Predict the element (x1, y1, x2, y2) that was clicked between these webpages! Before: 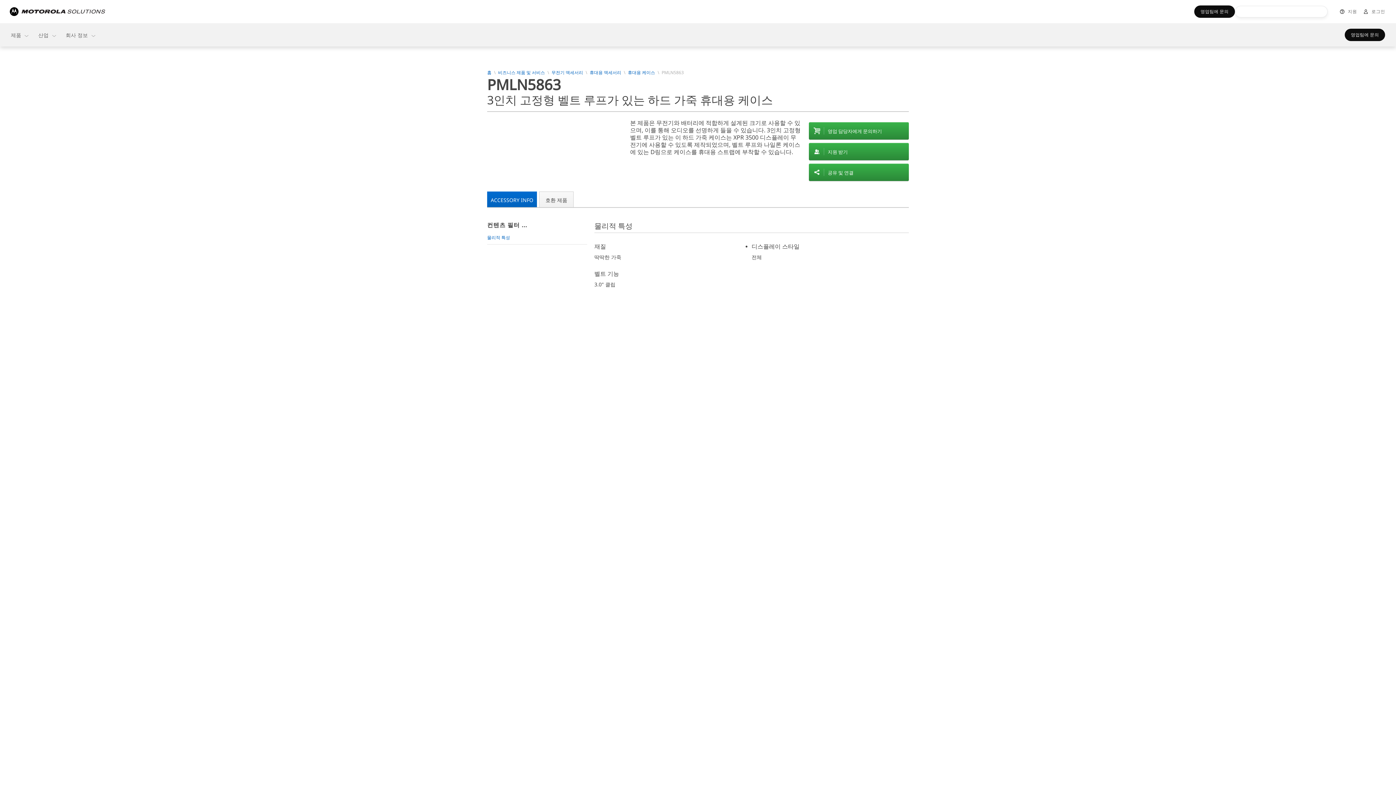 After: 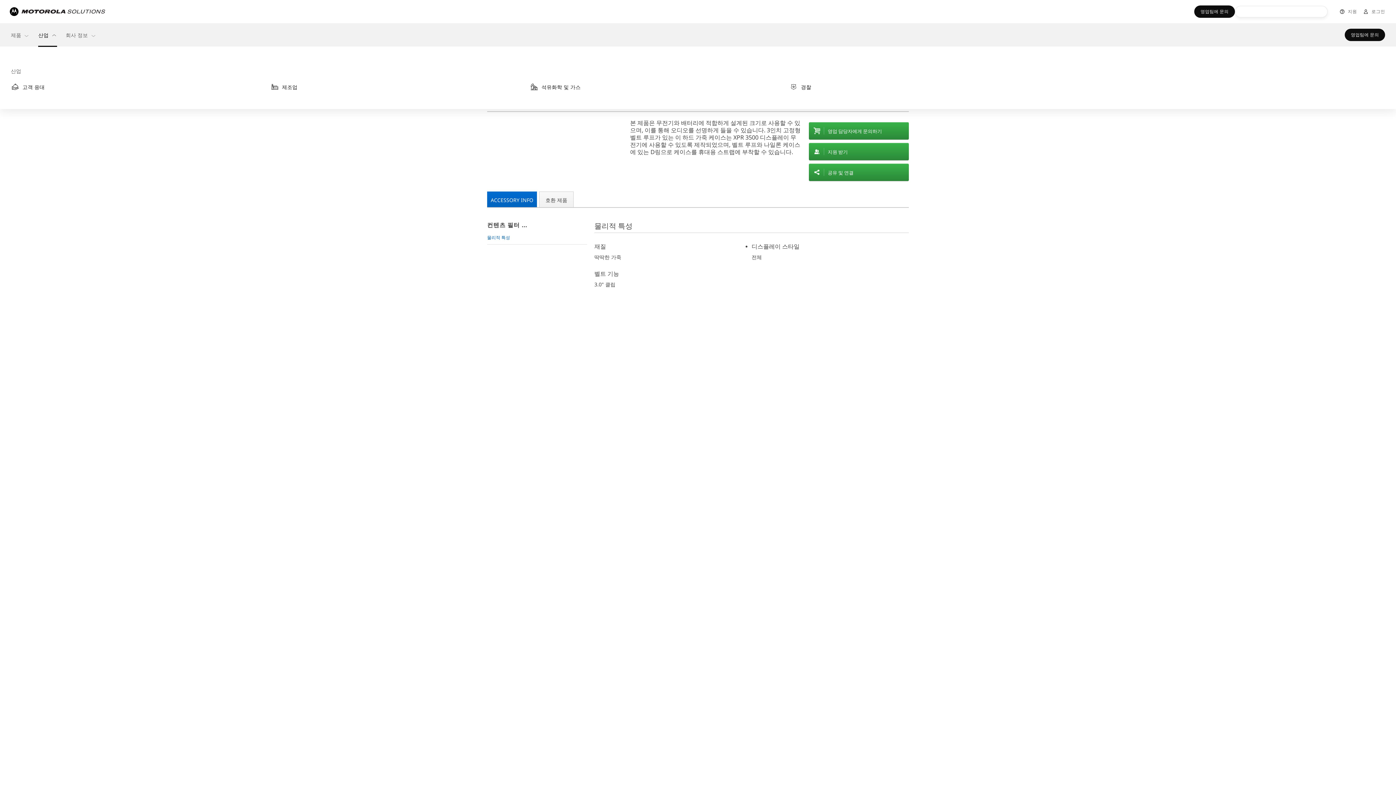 Action: label: 산업 bbox: (33, 23, 61, 46)